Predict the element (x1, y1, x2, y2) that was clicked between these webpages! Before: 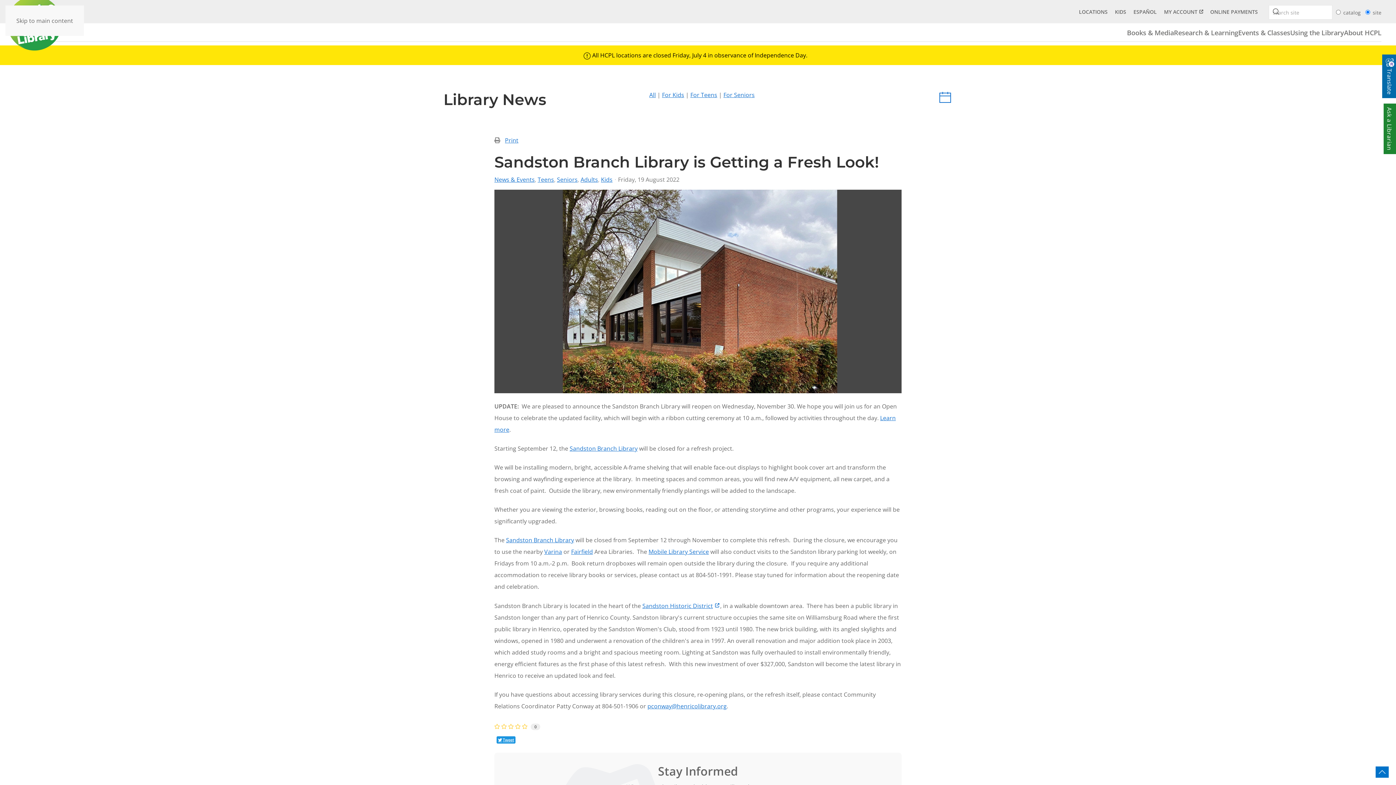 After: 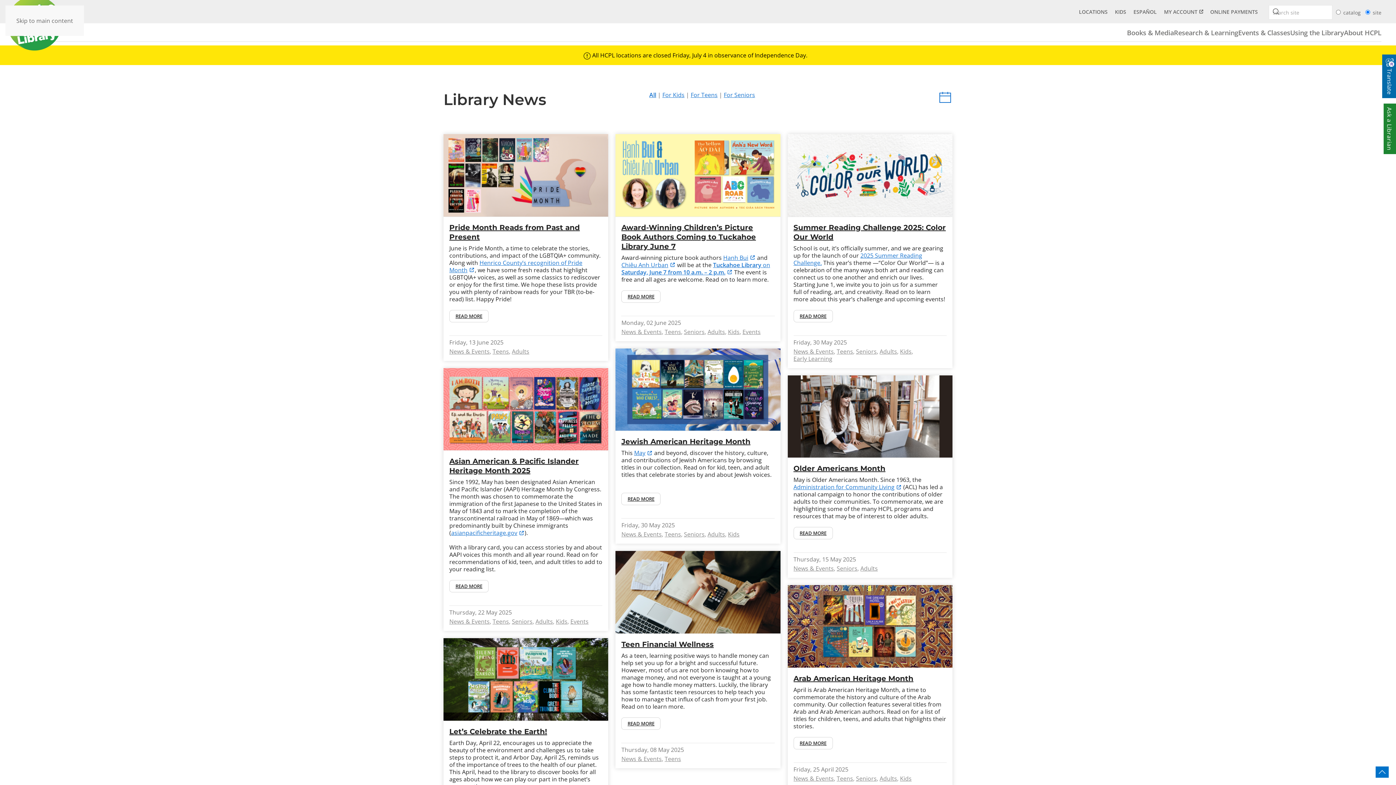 Action: label: All bbox: (649, 90, 656, 98)